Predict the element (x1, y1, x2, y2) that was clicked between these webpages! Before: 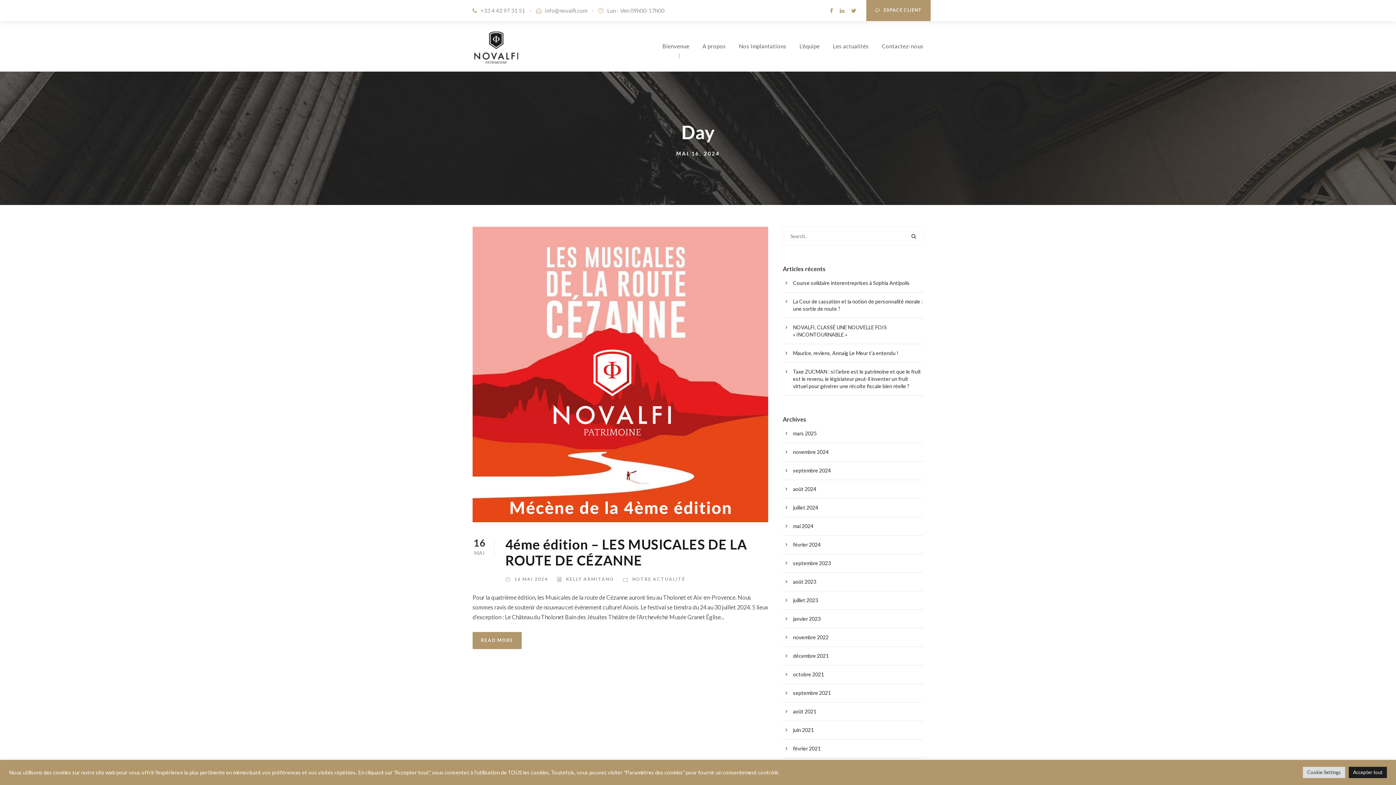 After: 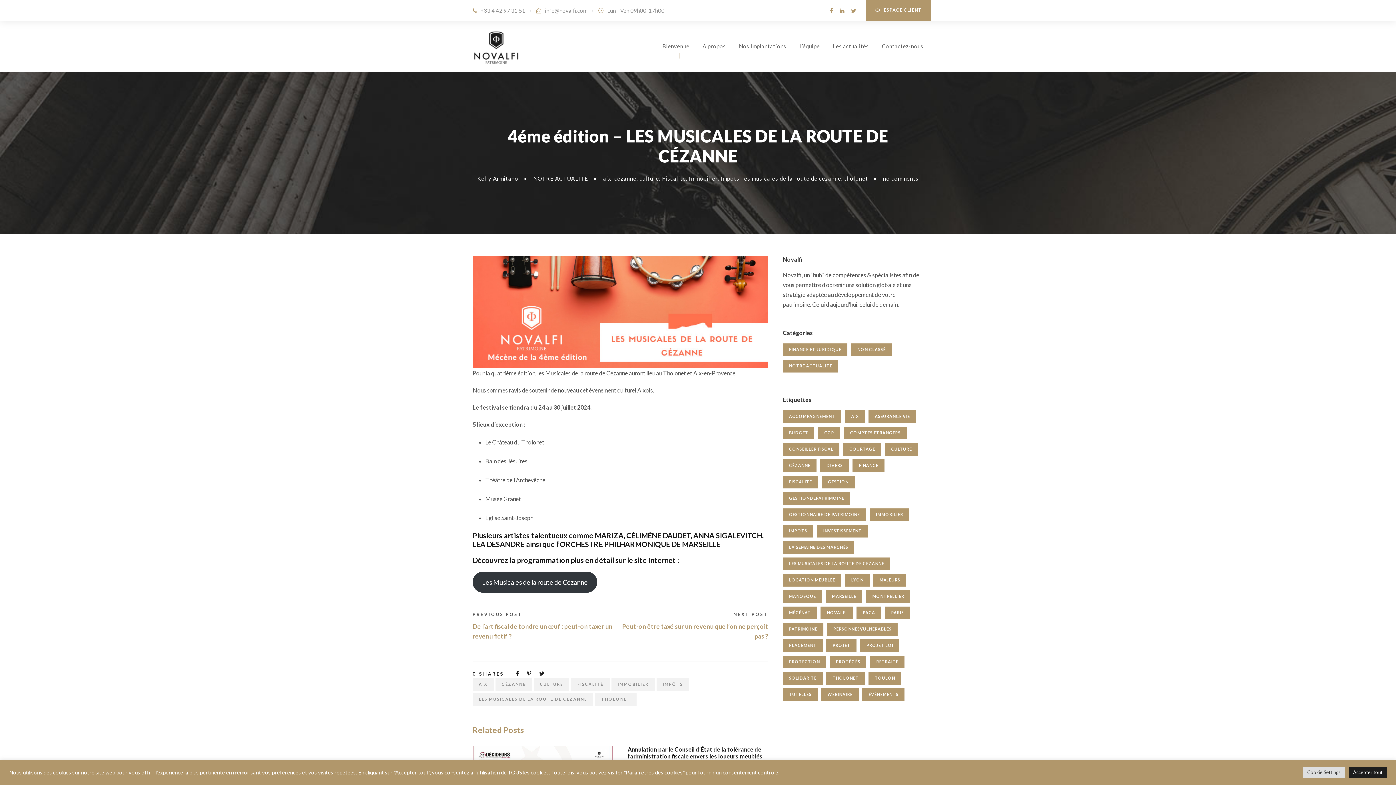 Action: label: READ MORE bbox: (472, 632, 521, 649)